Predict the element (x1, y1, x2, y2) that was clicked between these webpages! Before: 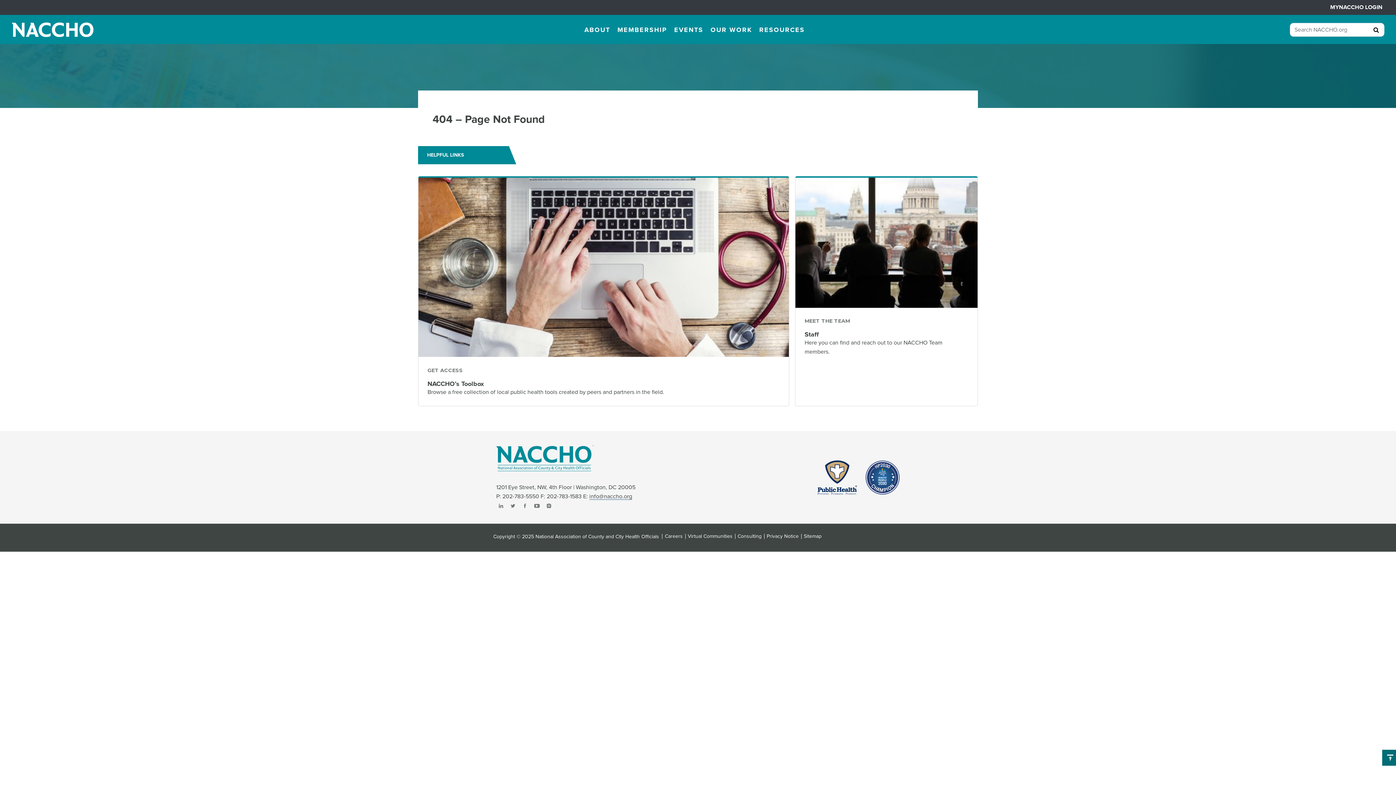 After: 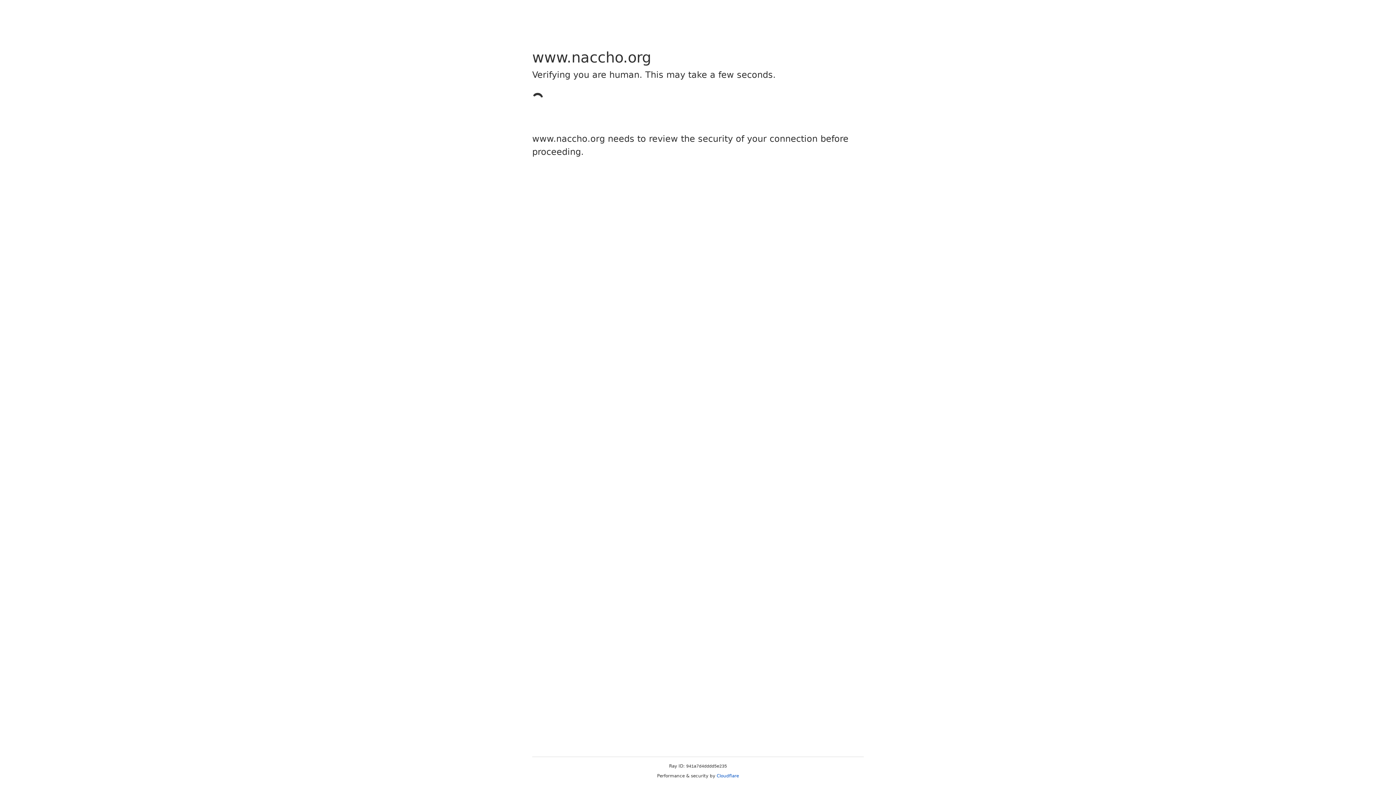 Action: bbox: (1368, 22, 1384, 36)